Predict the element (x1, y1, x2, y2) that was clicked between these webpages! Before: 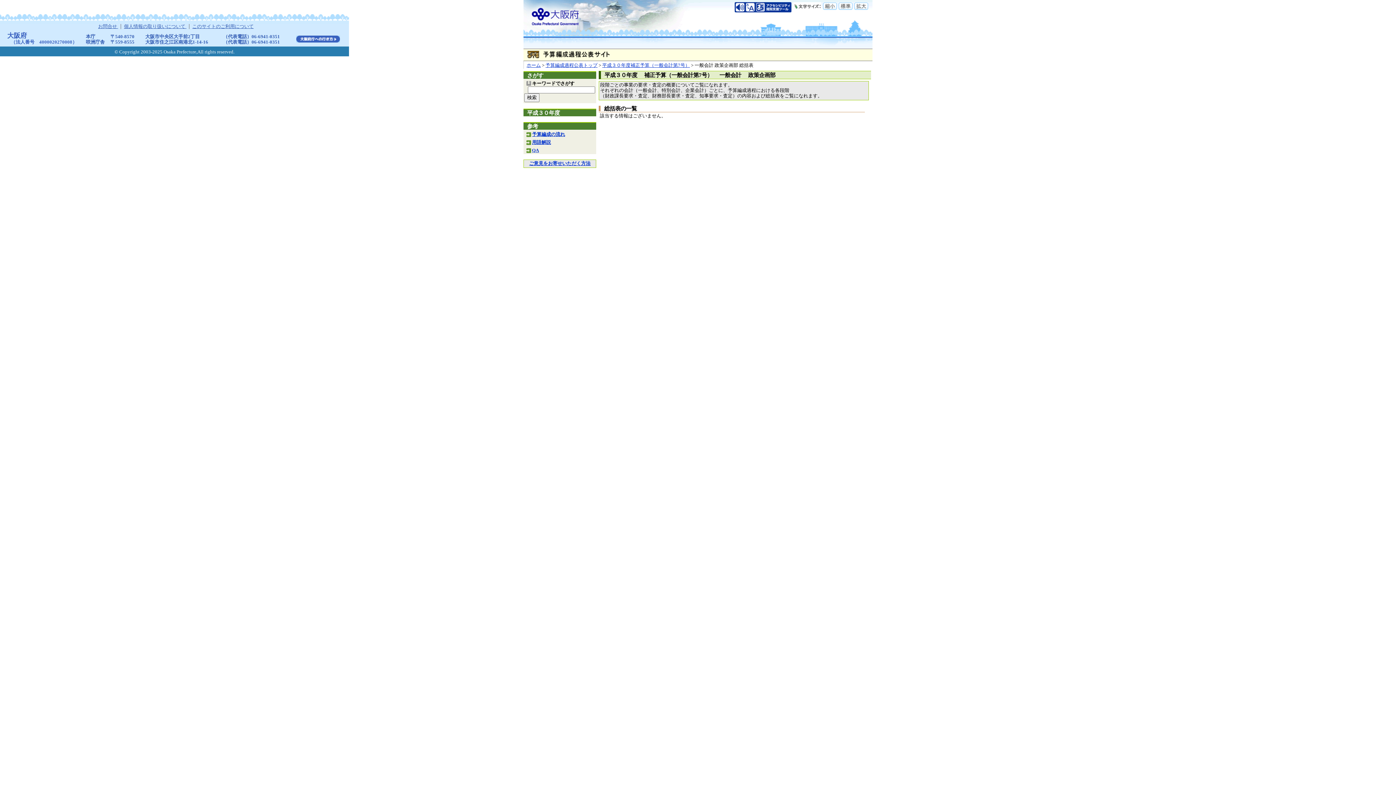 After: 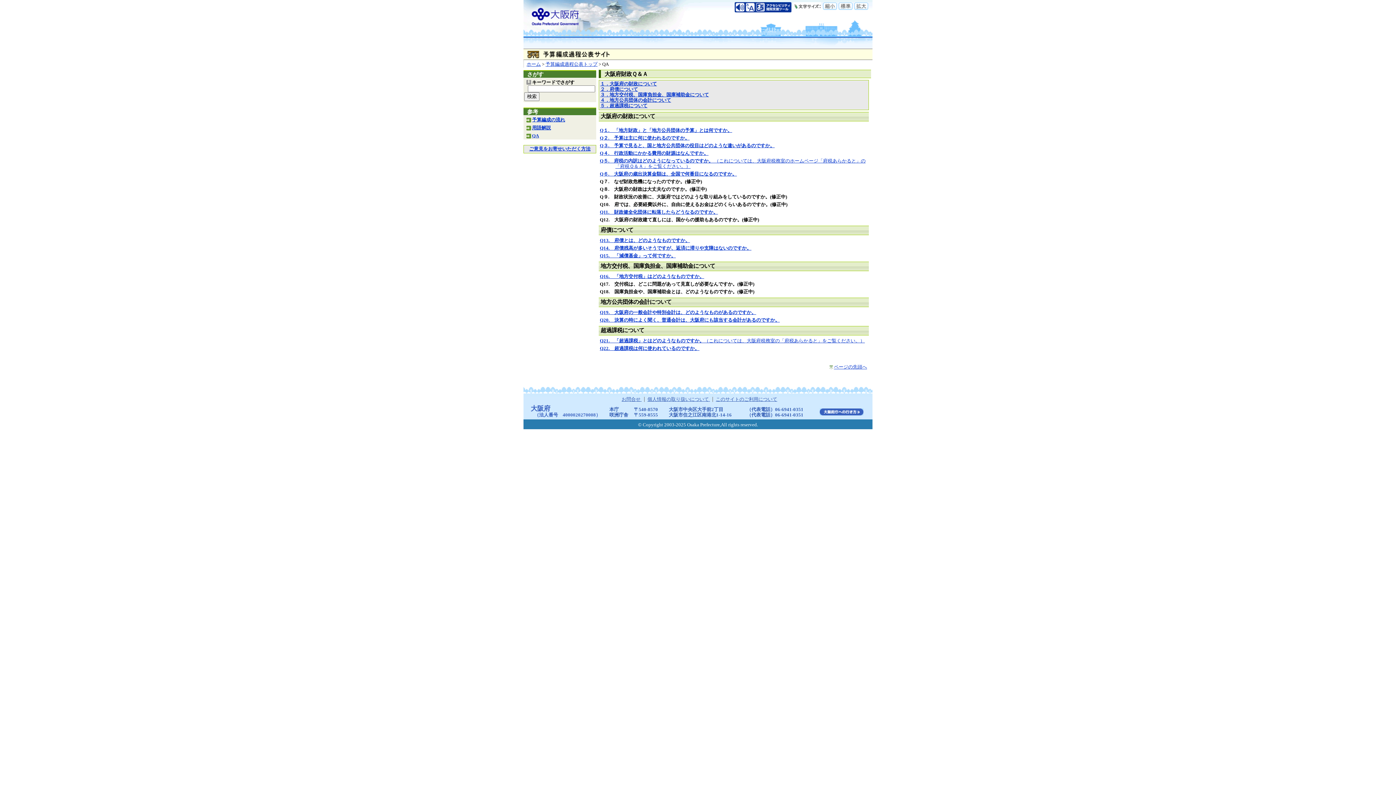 Action: label: QA bbox: (532, 148, 539, 153)